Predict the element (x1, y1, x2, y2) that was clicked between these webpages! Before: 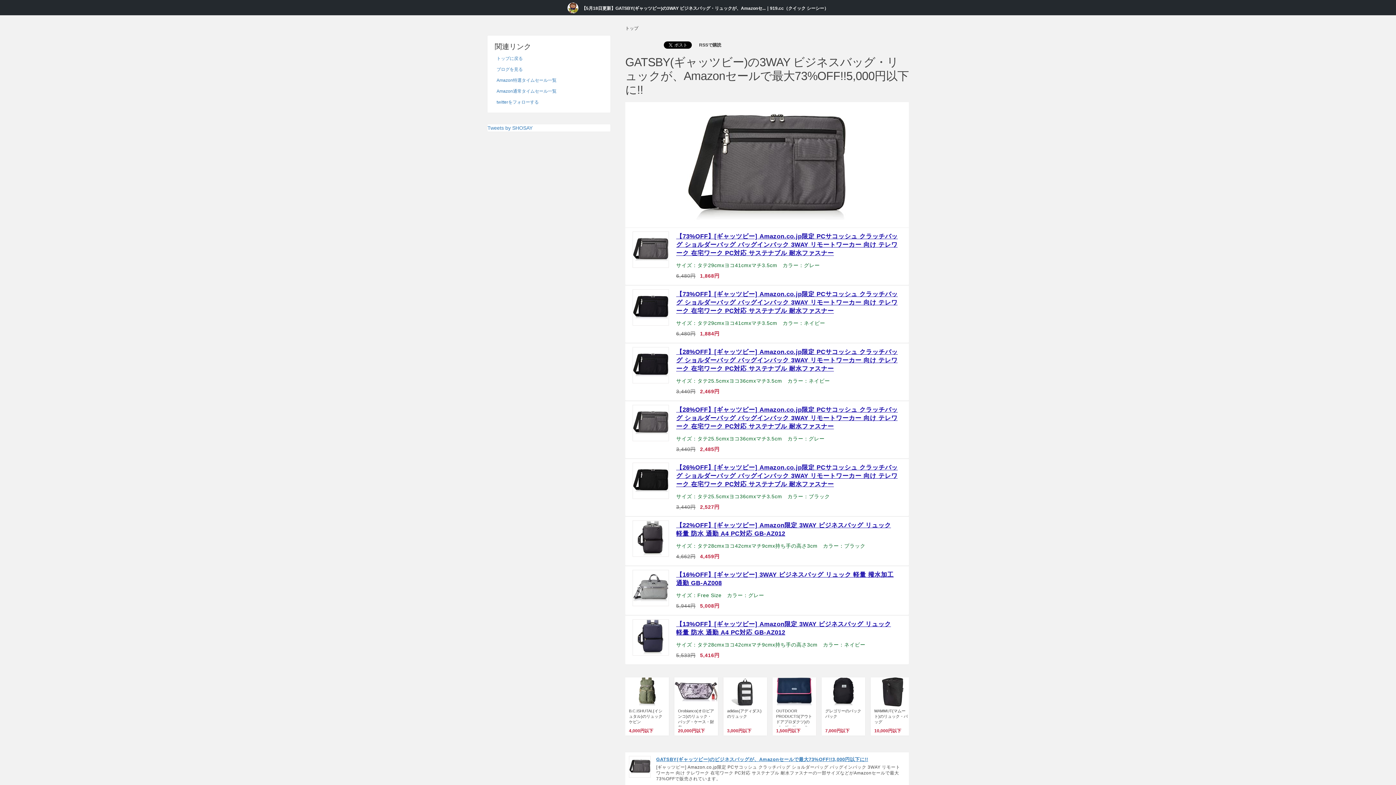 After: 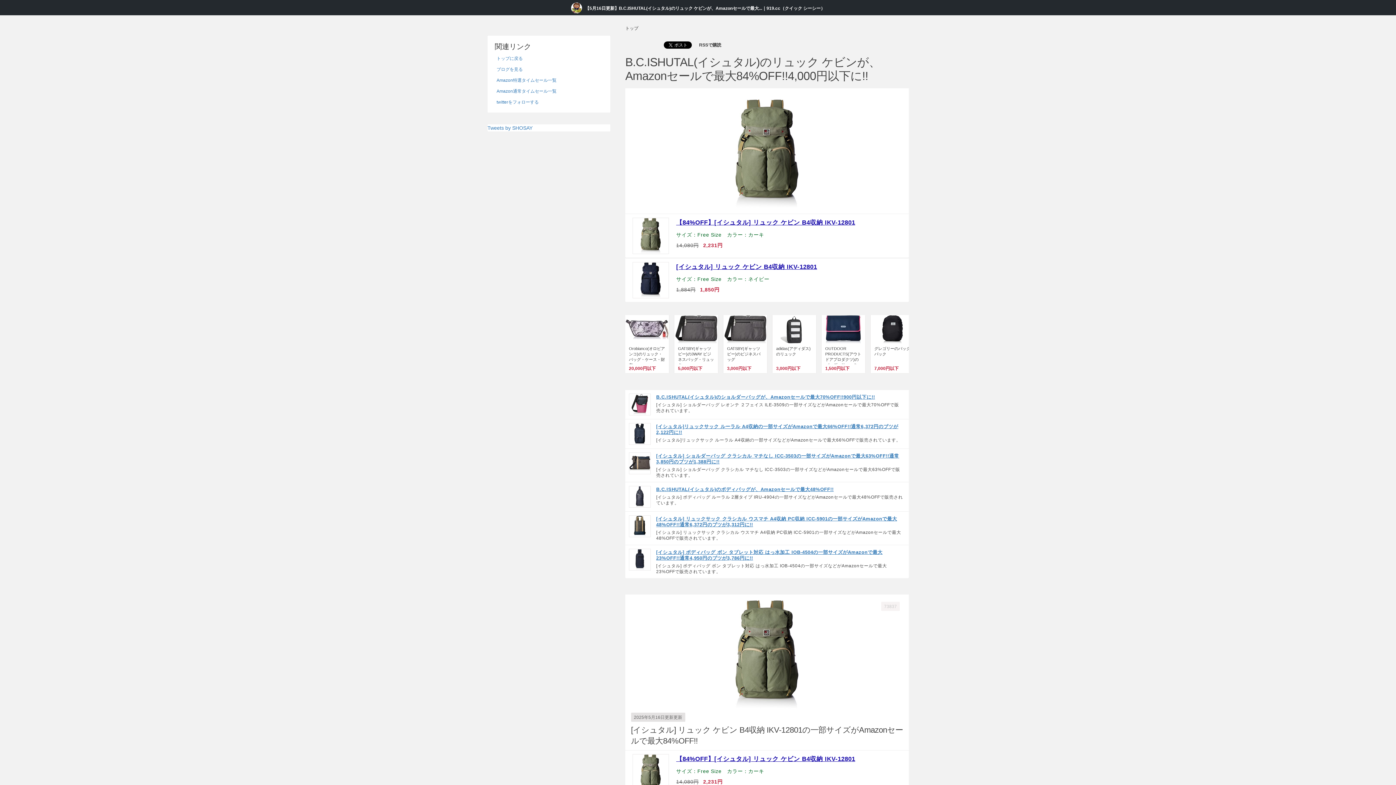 Action: label: B.C.ISHUTAL(イシュタル)のリュック ケビン
4,000円以下 bbox: (625, 677, 669, 736)